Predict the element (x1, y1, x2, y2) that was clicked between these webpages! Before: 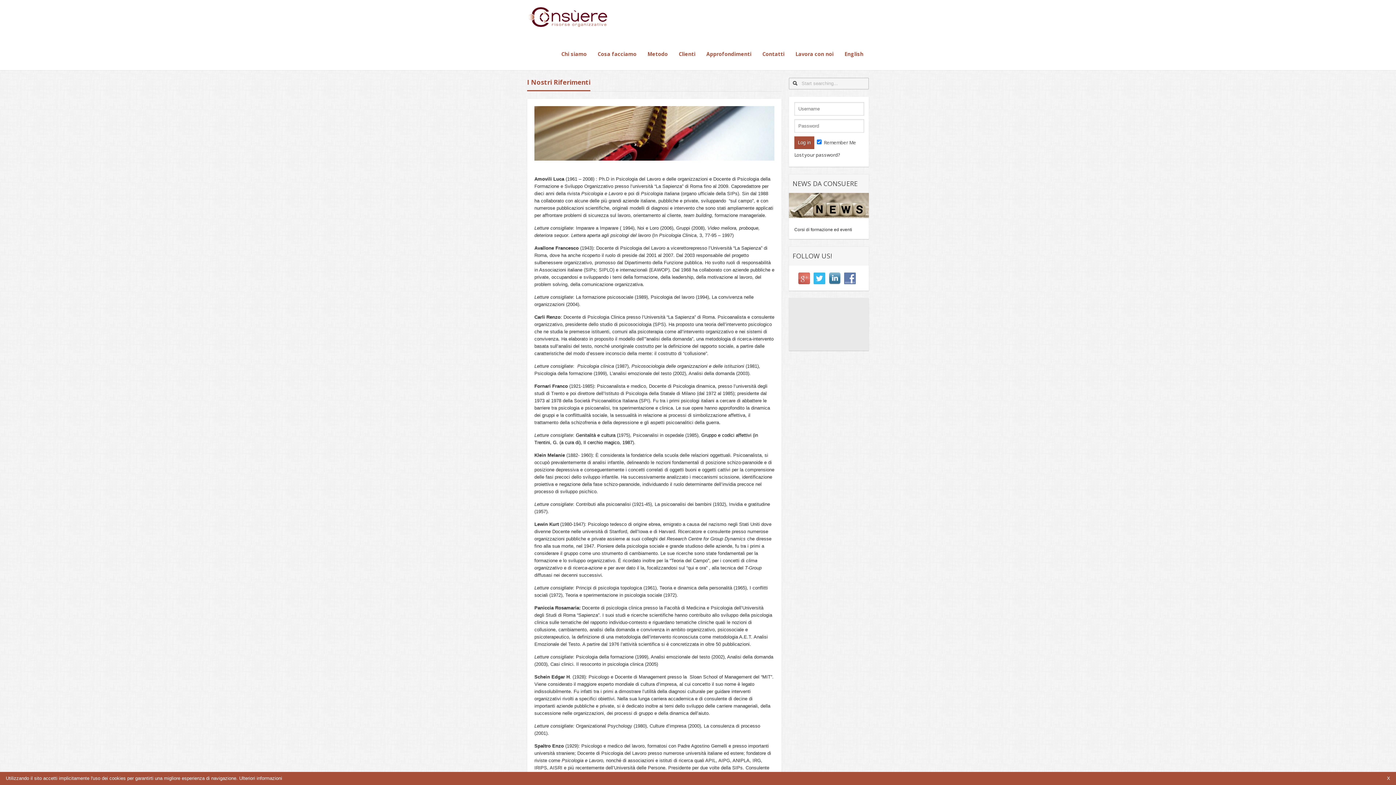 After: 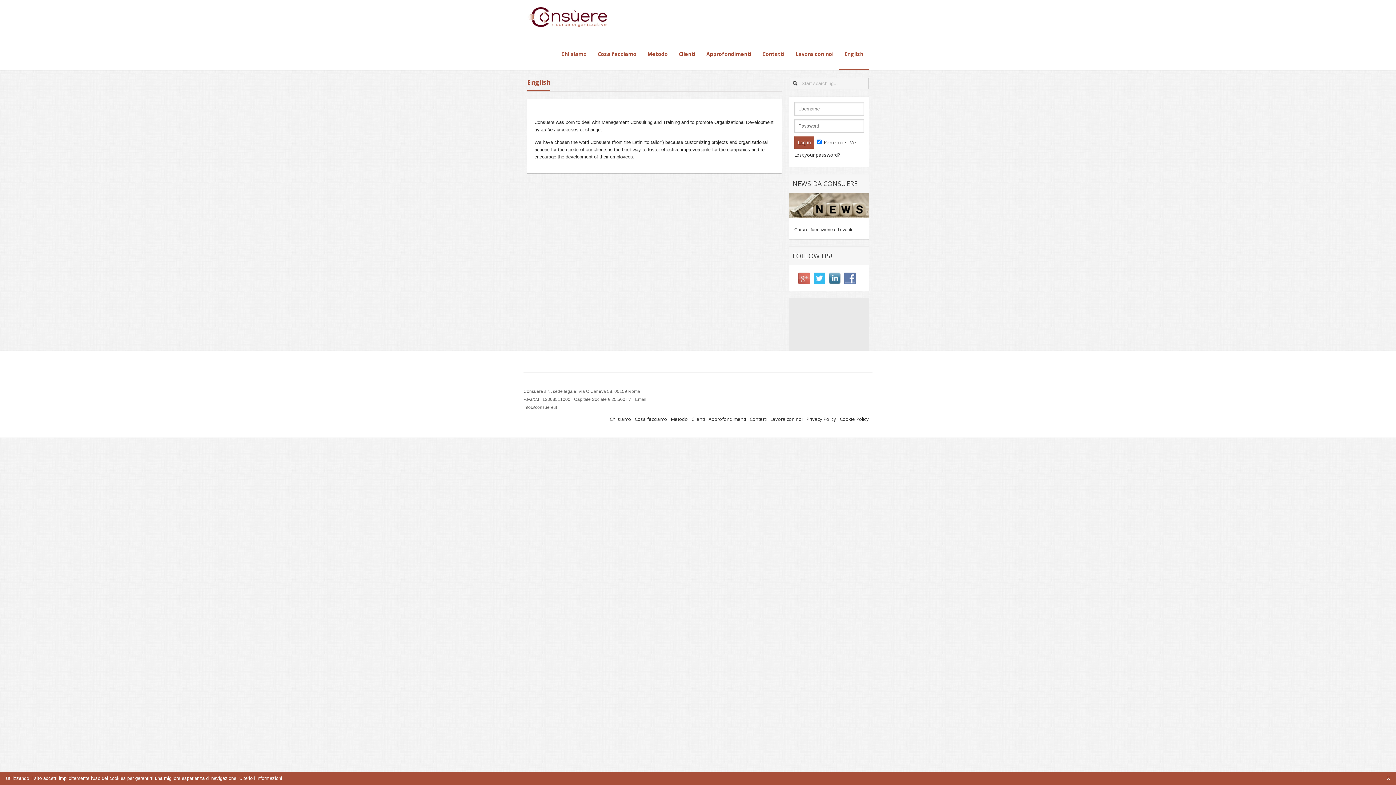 Action: bbox: (839, 31, 869, 70) label: English